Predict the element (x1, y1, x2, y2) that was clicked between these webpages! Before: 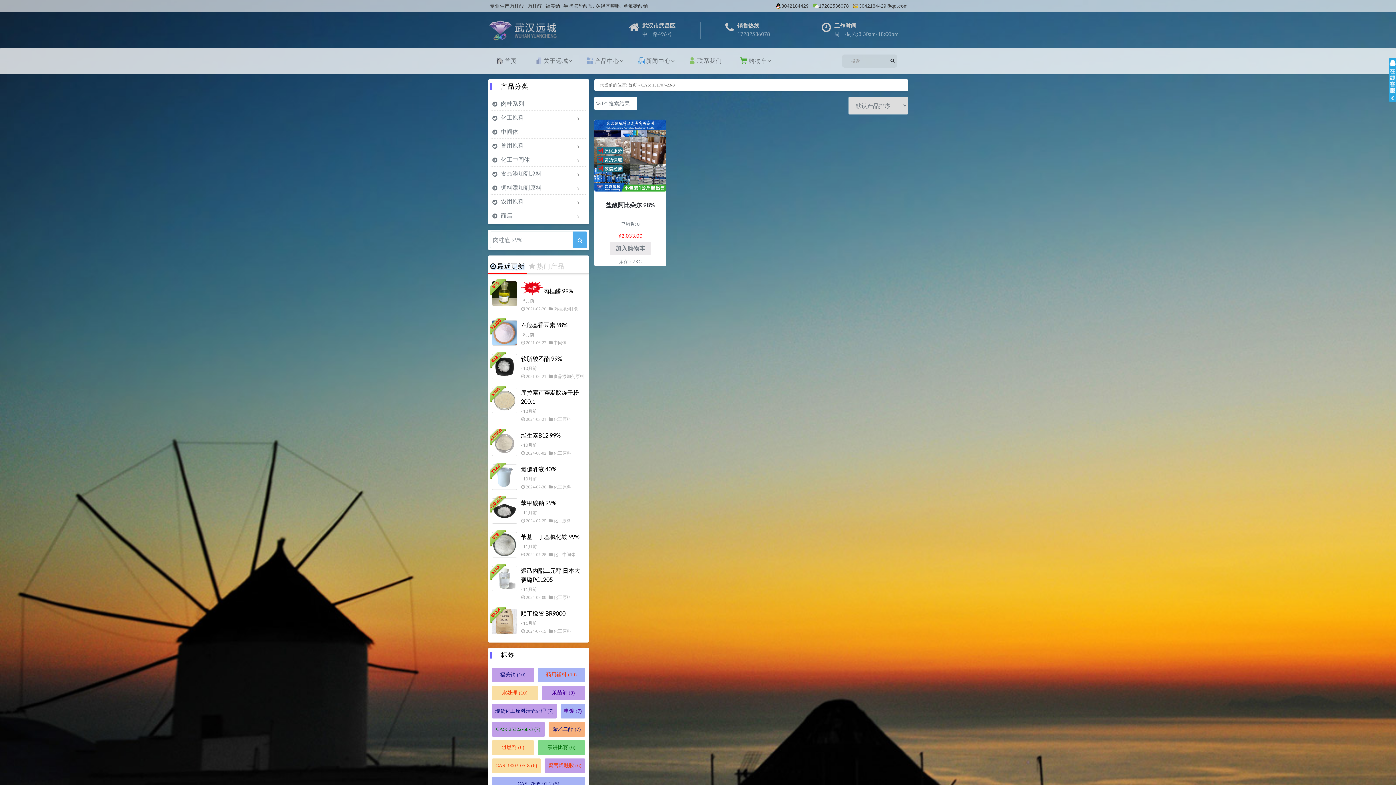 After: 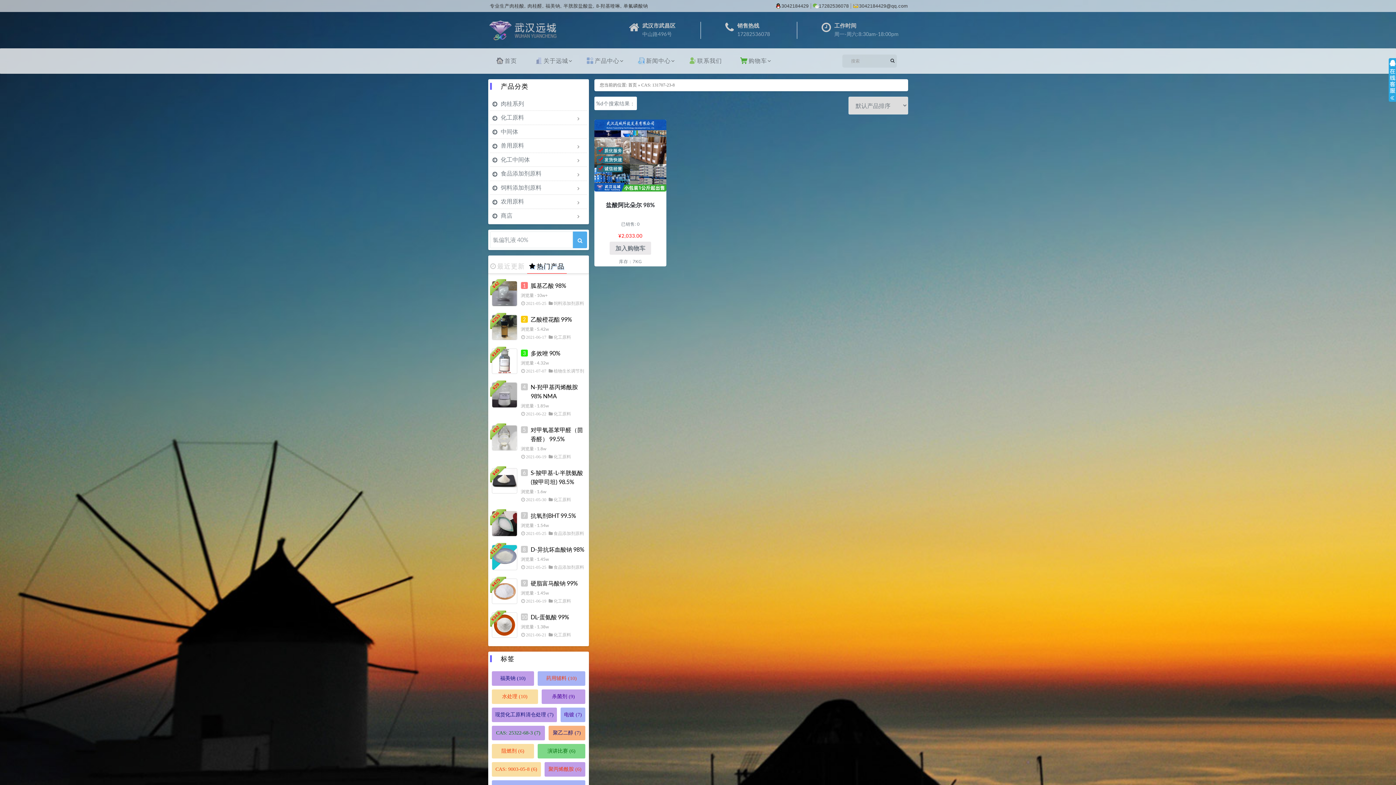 Action: bbox: (527, 258, 566, 273) label: 热门产品